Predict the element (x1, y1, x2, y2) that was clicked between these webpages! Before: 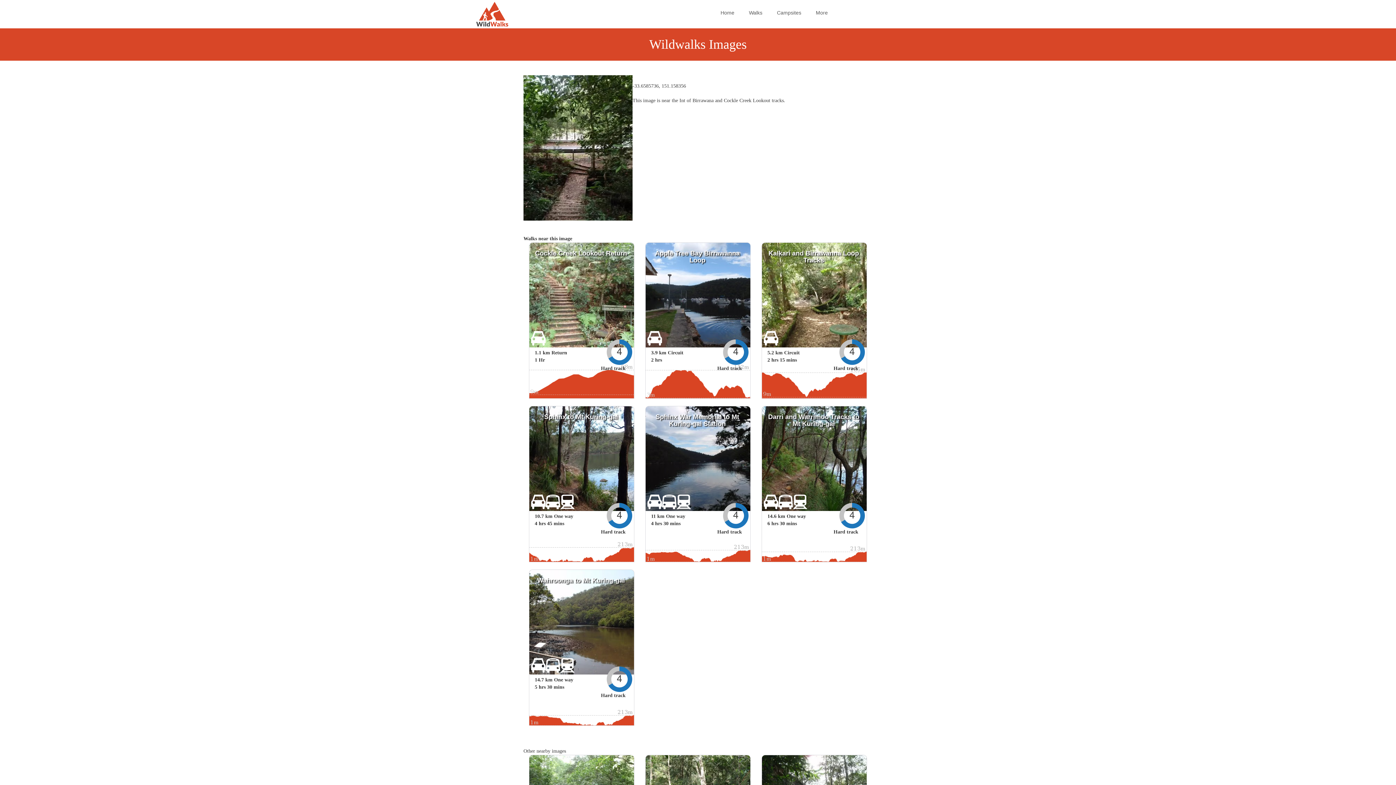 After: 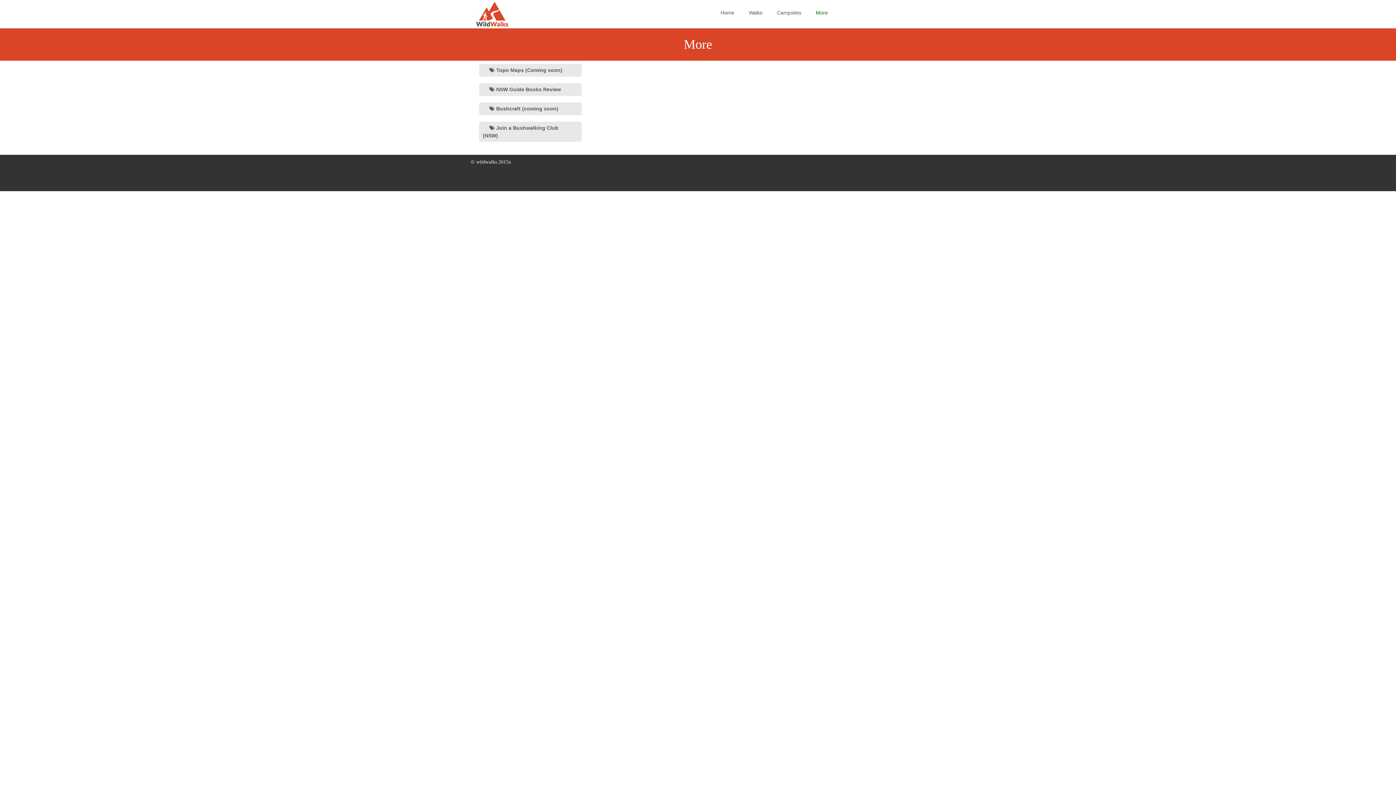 Action: label: More bbox: (816, 9, 828, 15)